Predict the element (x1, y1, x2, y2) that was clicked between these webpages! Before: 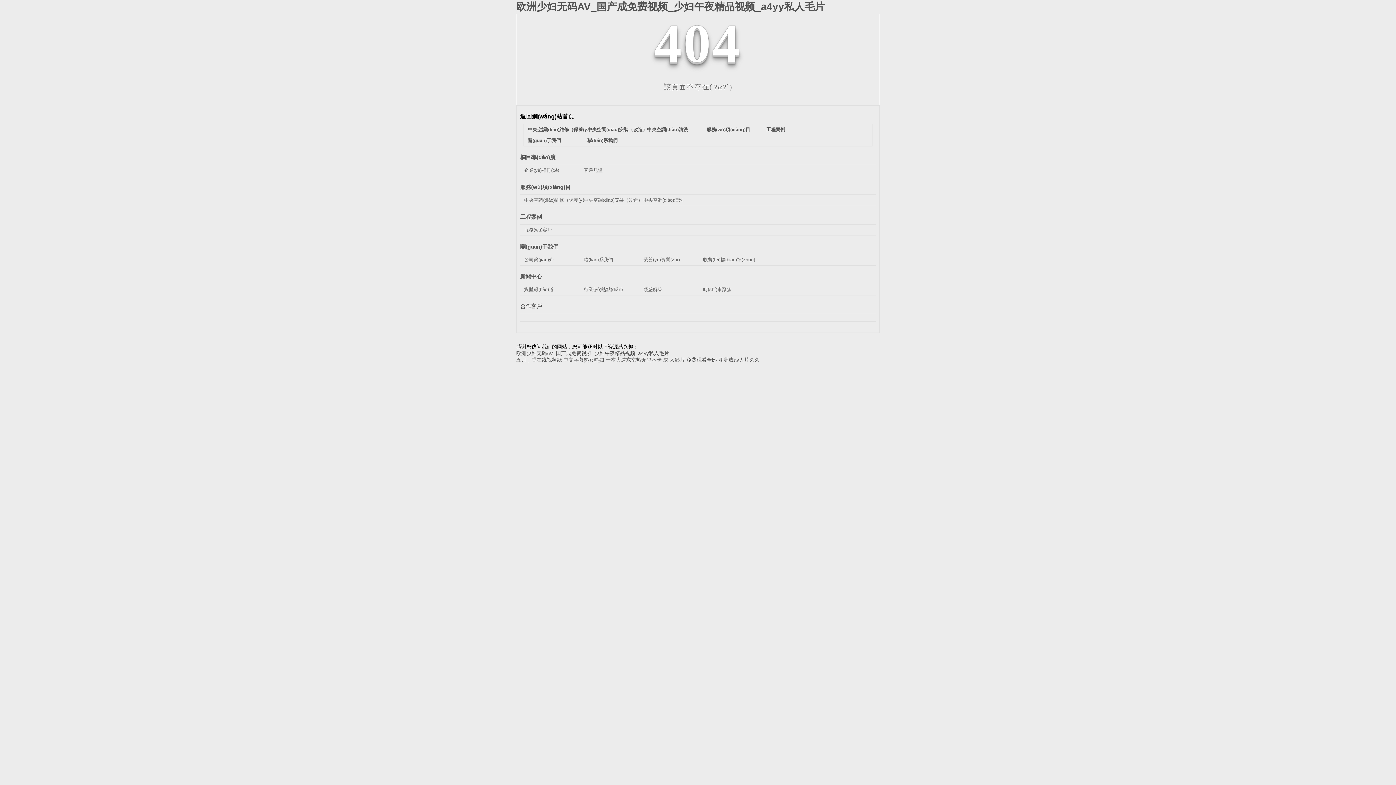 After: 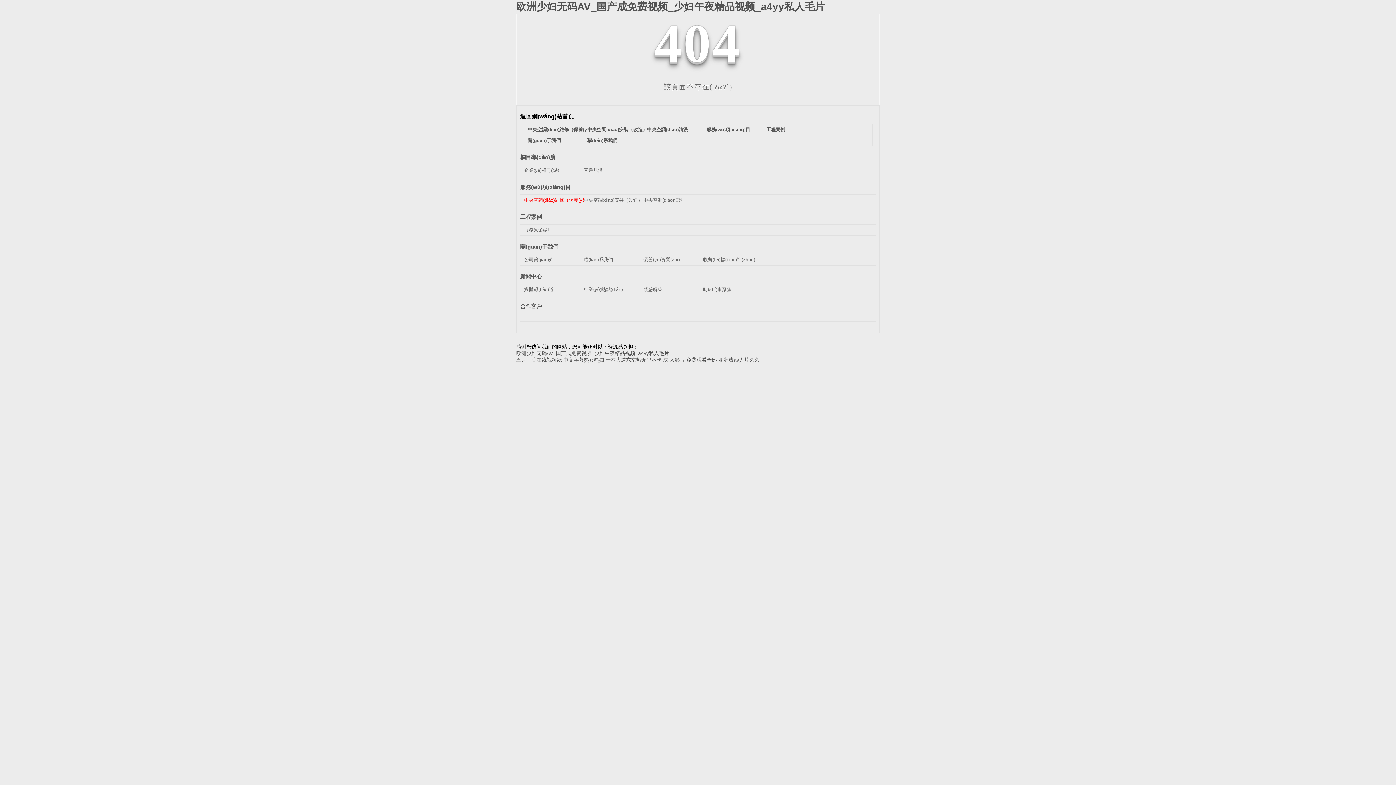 Action: bbox: (524, 197, 596, 202) label: 中央空調(diào)維修（保養(yǎng)）